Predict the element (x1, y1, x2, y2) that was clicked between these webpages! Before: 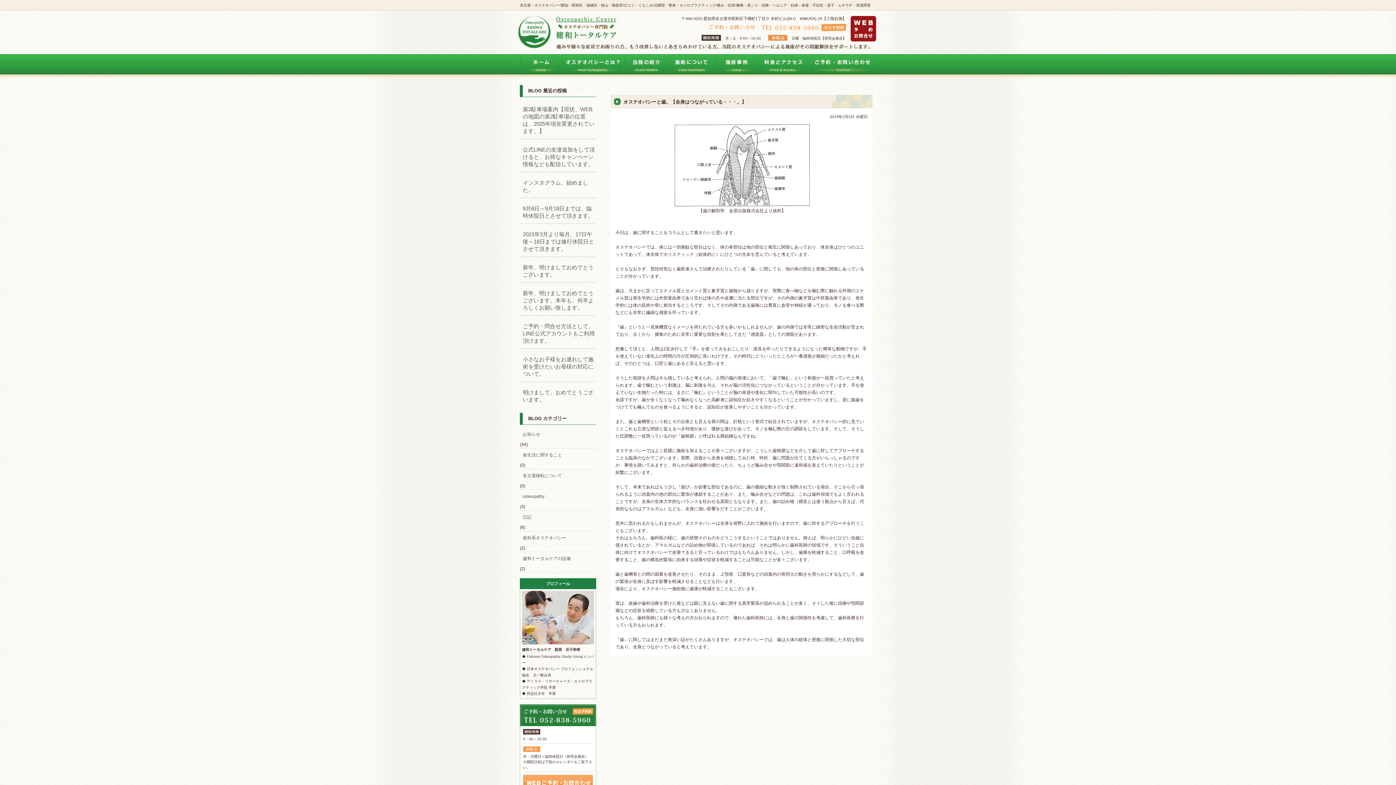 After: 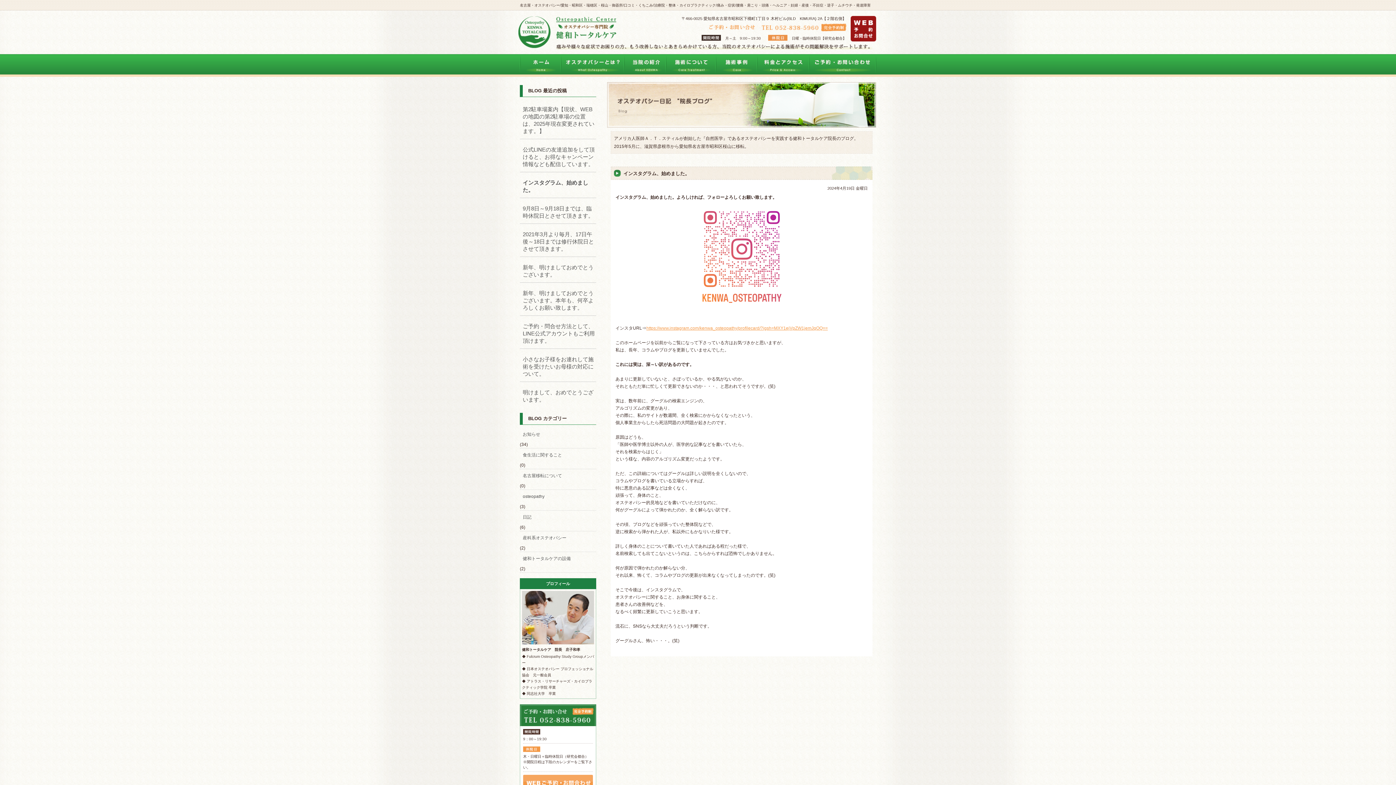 Action: label: インスタグラム、始めました。 bbox: (520, 176, 596, 196)